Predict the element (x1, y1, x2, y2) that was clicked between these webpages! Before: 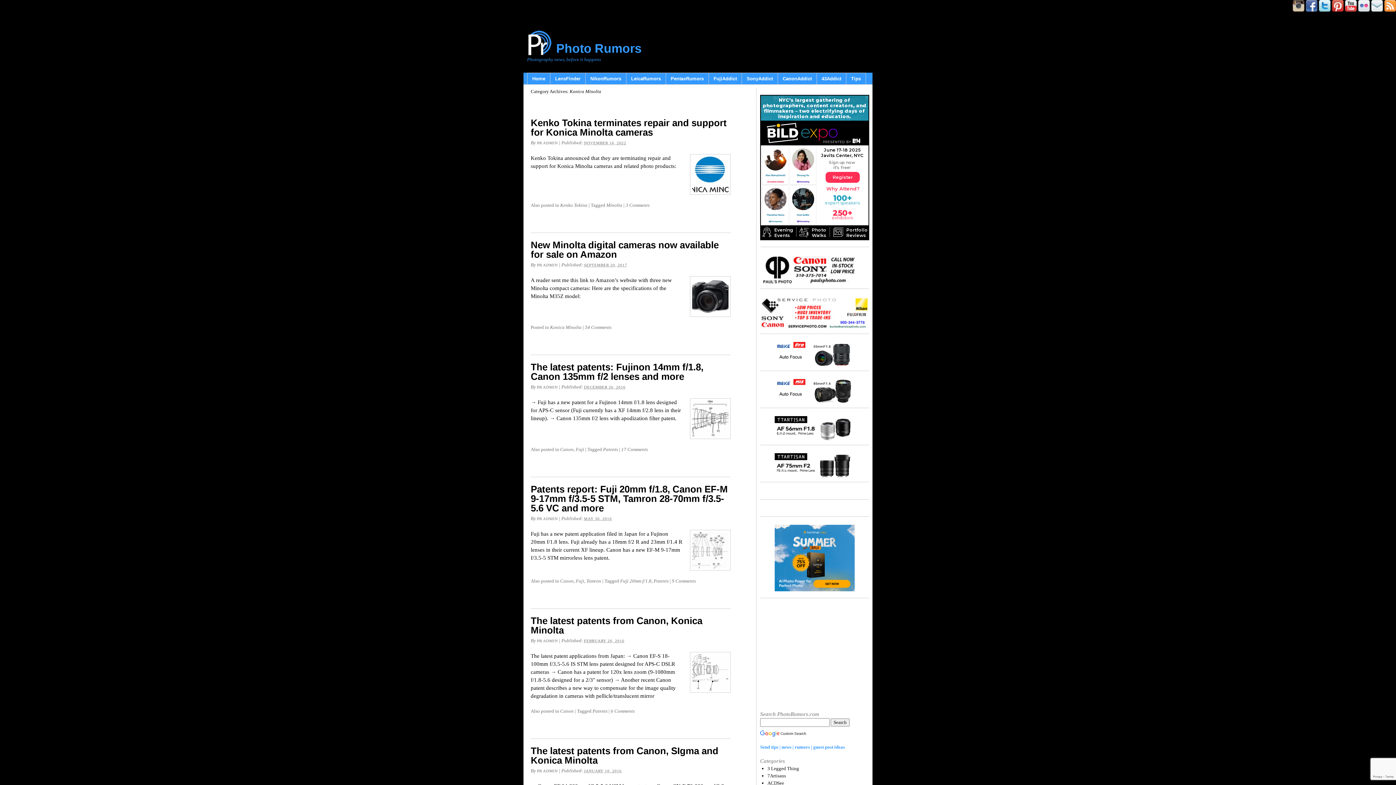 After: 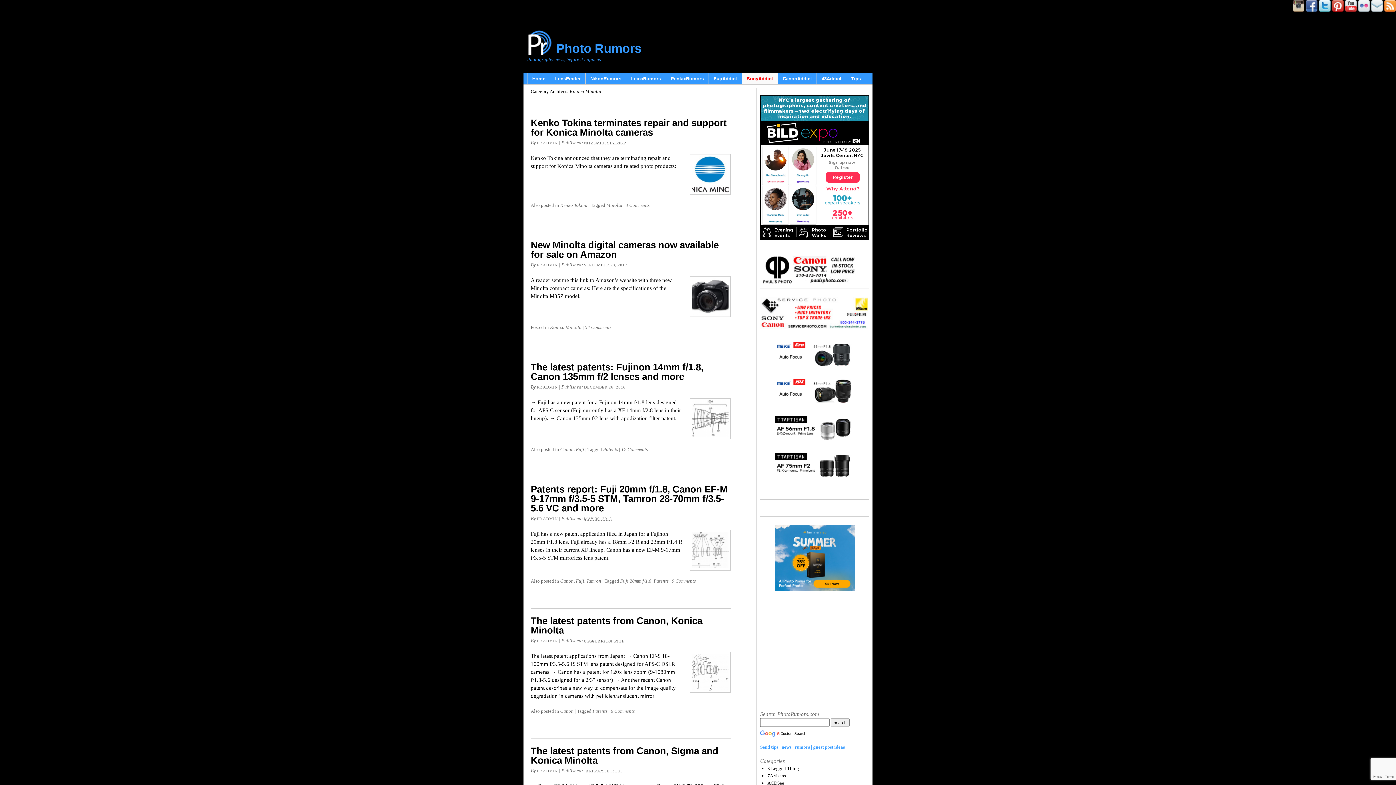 Action: bbox: (741, 72, 778, 84) label: SonyAddict (opens in a new tab)